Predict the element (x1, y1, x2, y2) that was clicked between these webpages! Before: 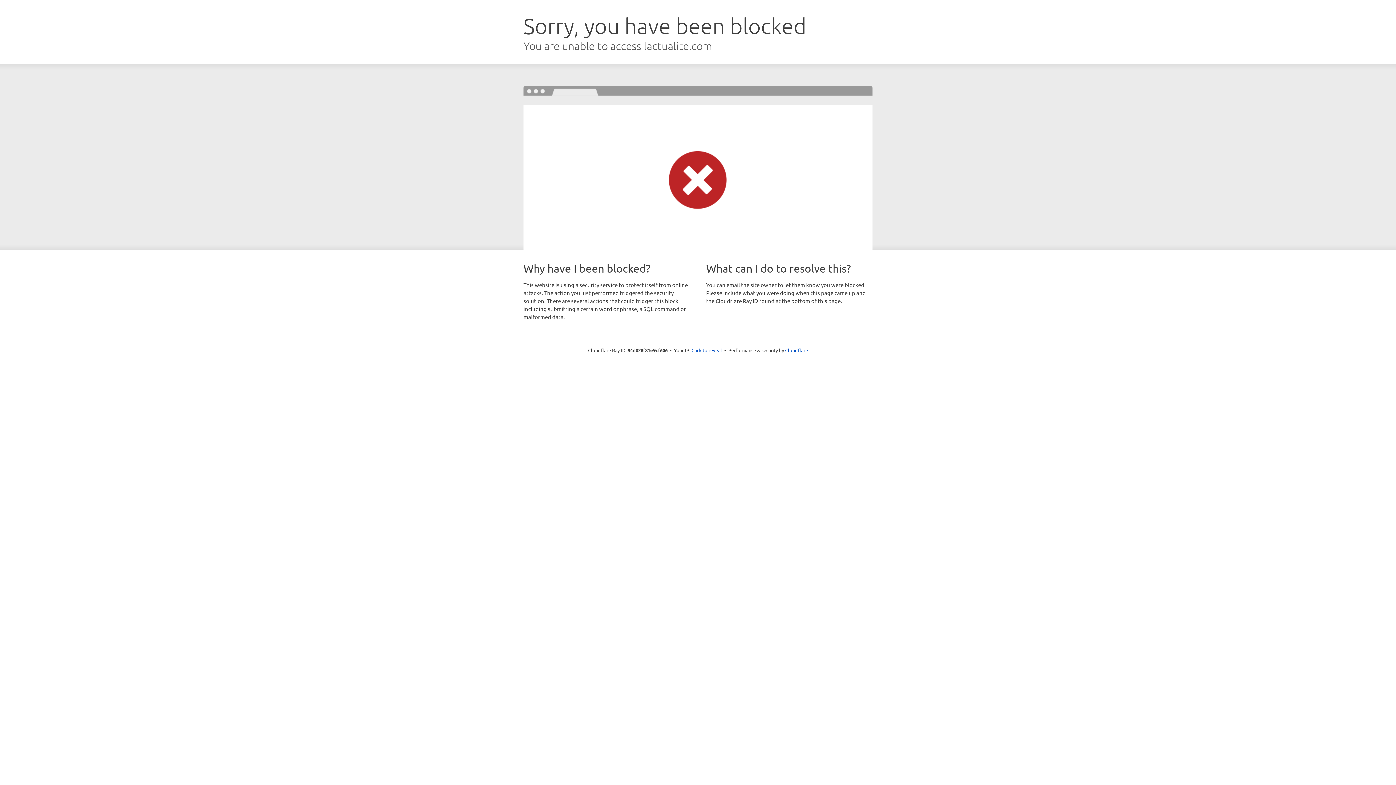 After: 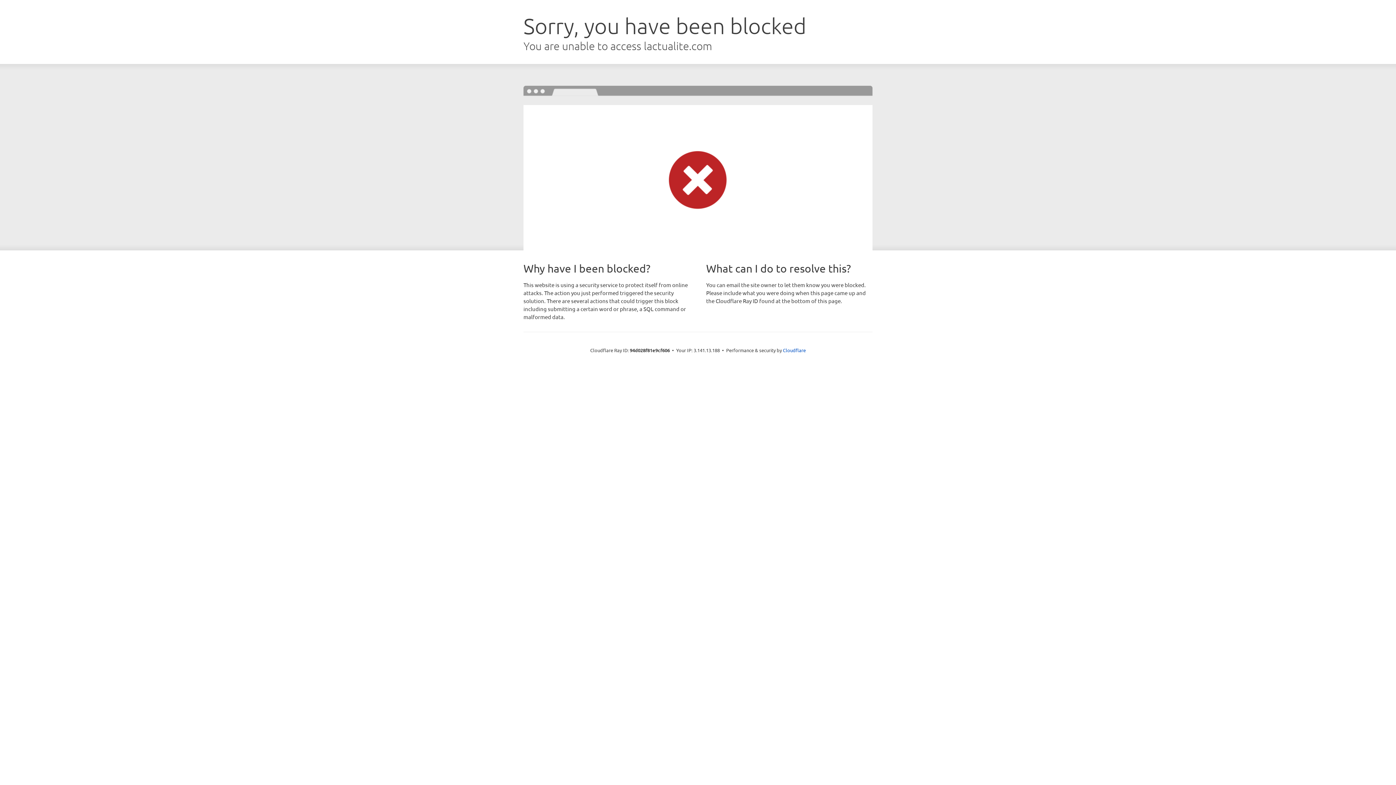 Action: bbox: (691, 346, 722, 353) label: Click to reveal